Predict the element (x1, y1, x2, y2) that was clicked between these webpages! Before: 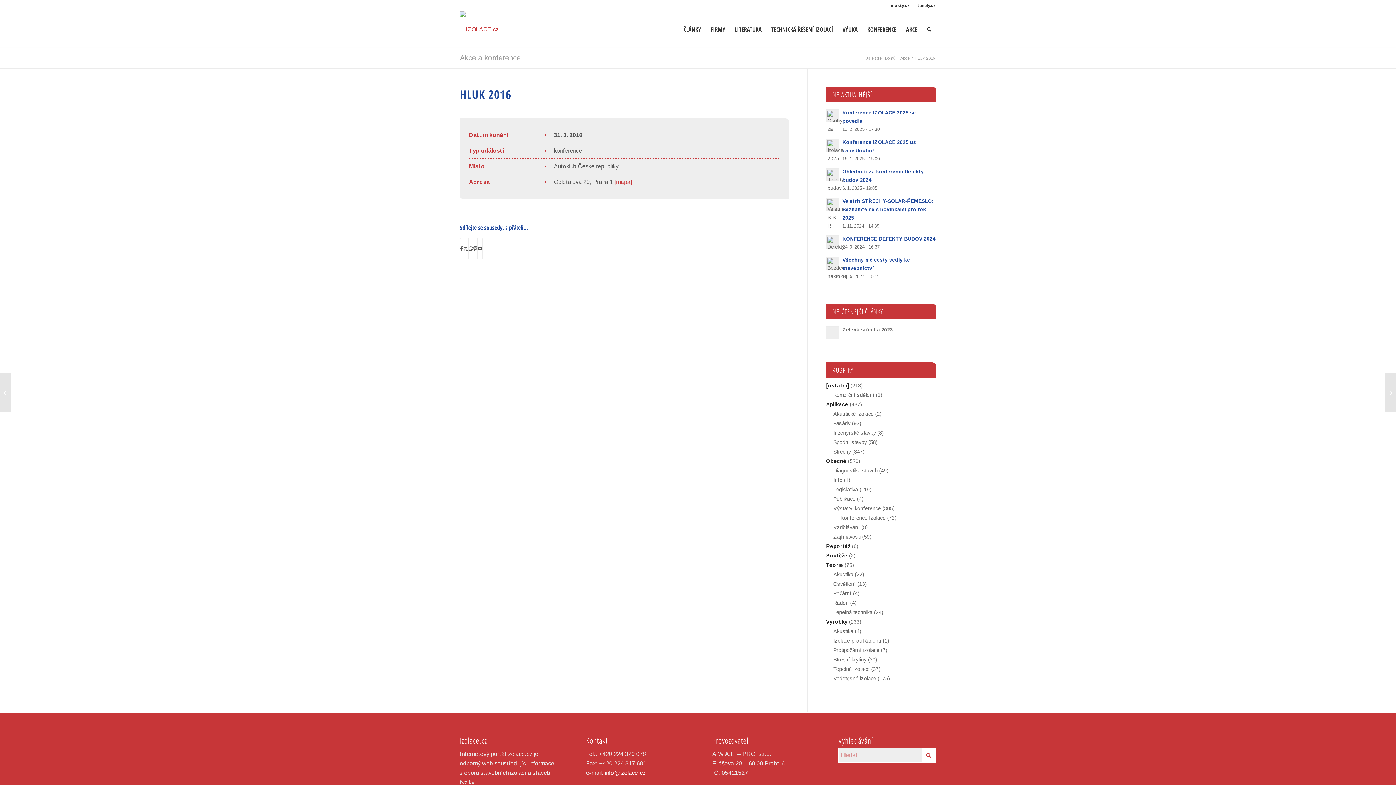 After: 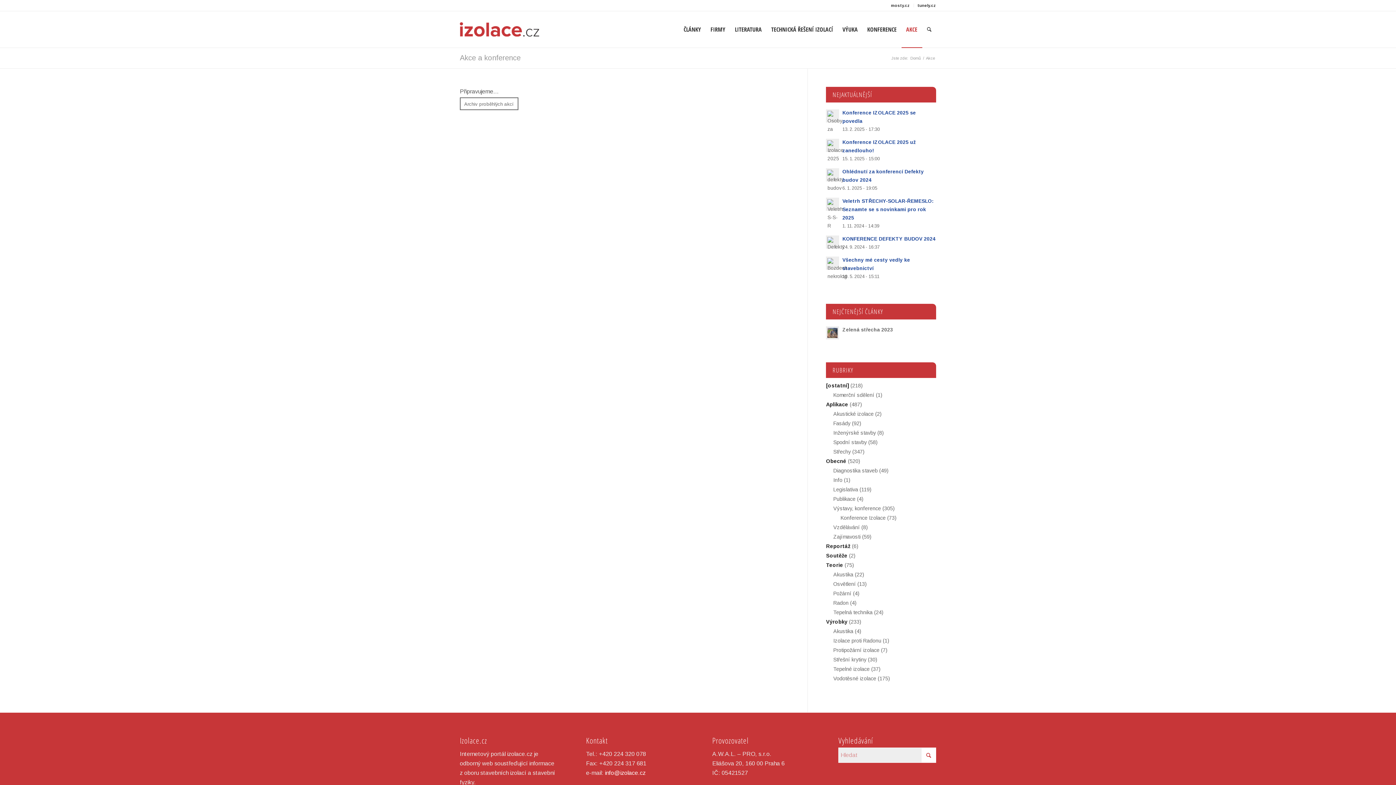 Action: bbox: (901, 11, 922, 47) label: AKCE